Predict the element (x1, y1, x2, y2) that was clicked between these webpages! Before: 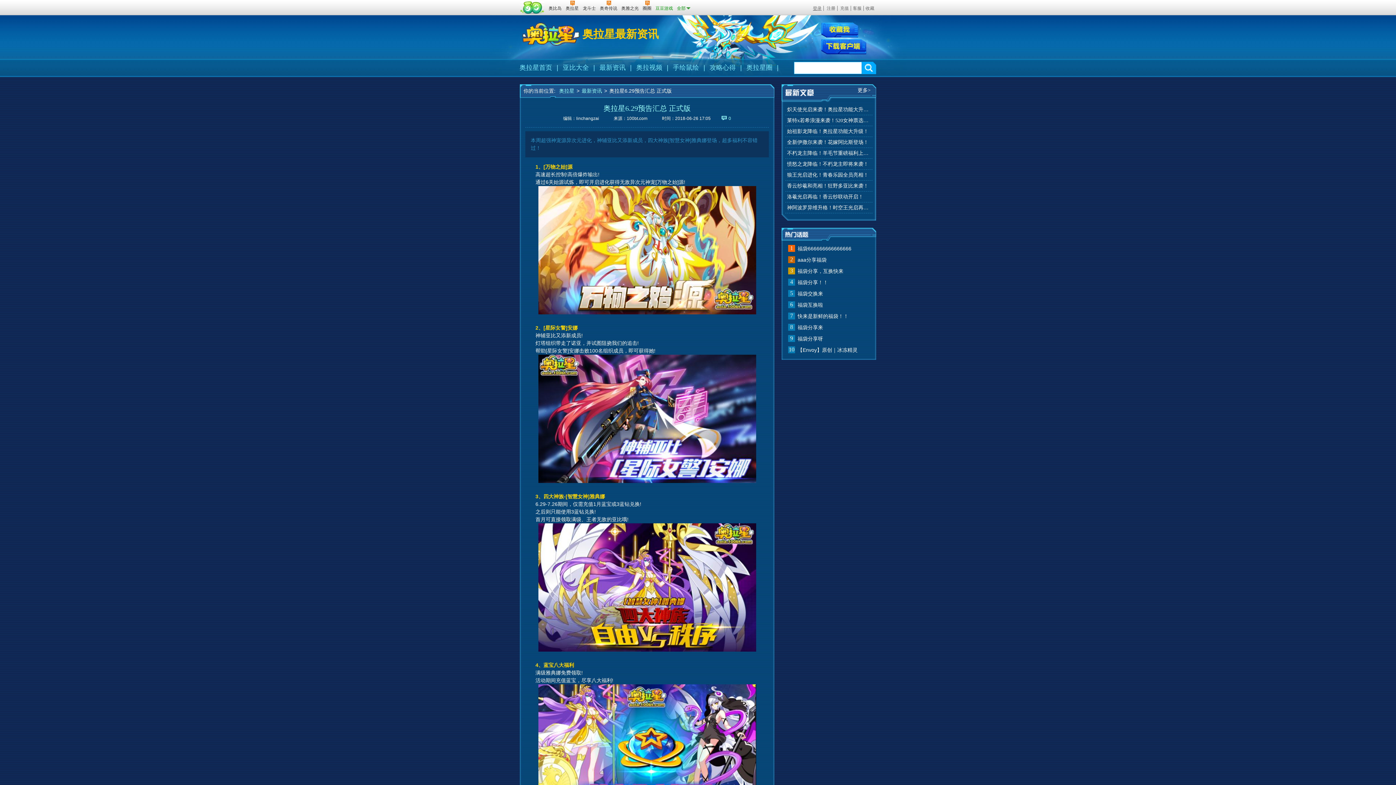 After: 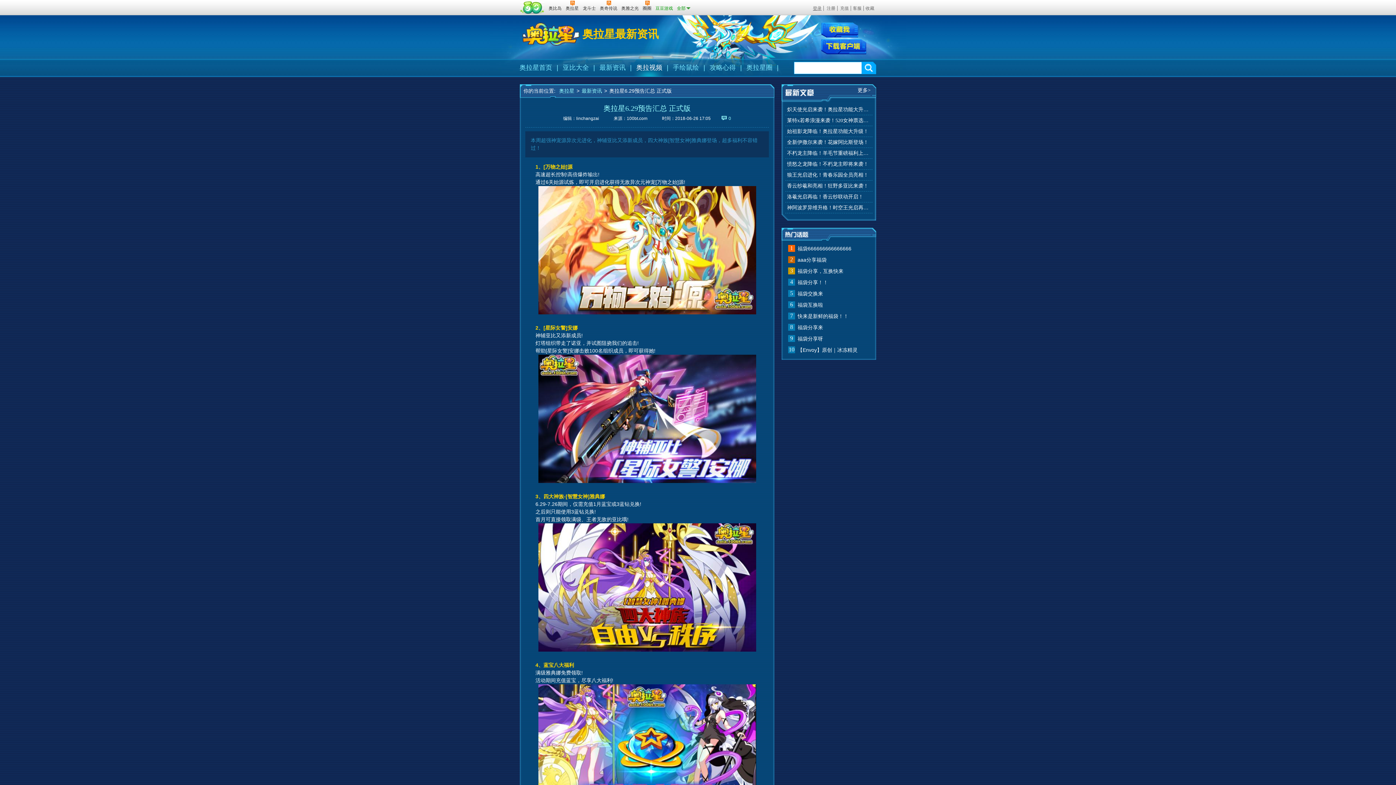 Action: label: 奥拉视频 bbox: (632, 58, 666, 76)